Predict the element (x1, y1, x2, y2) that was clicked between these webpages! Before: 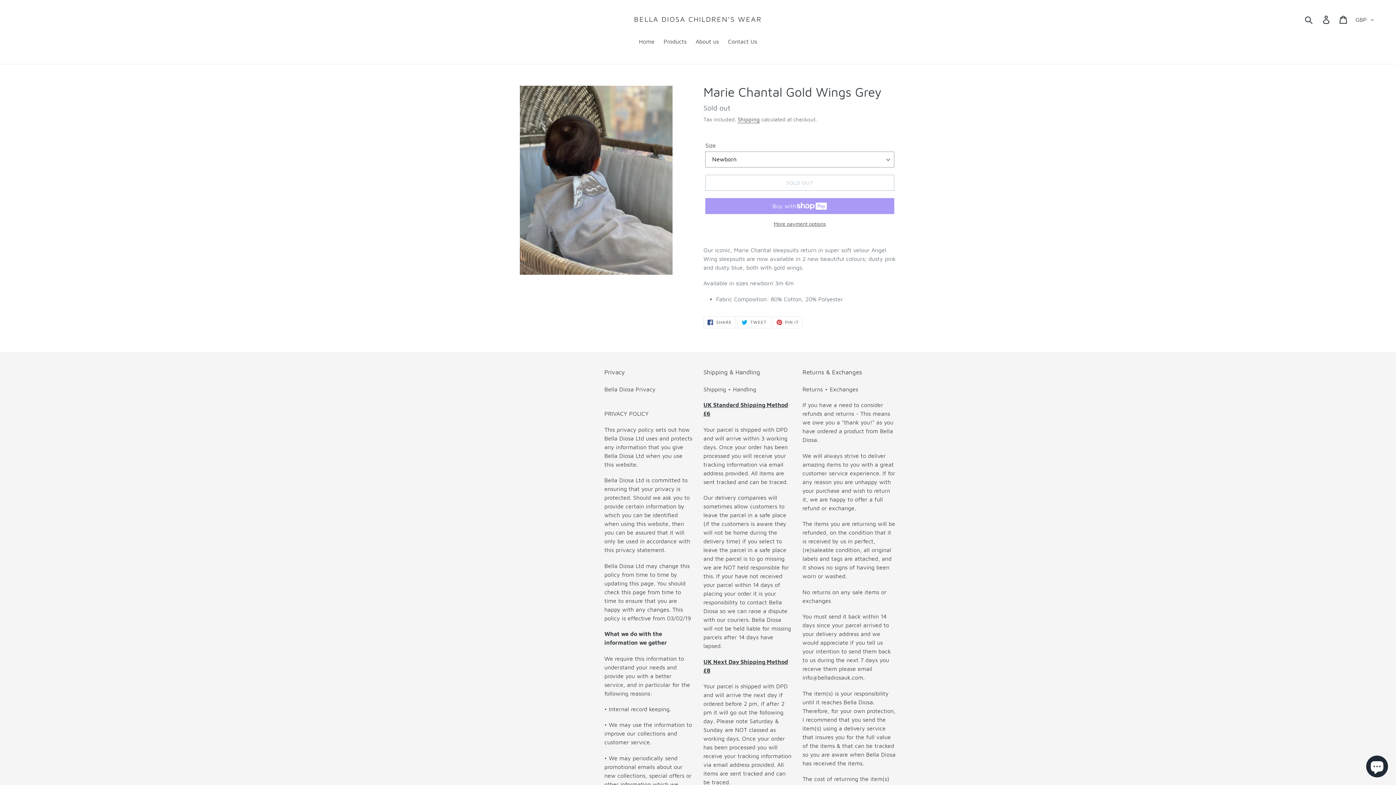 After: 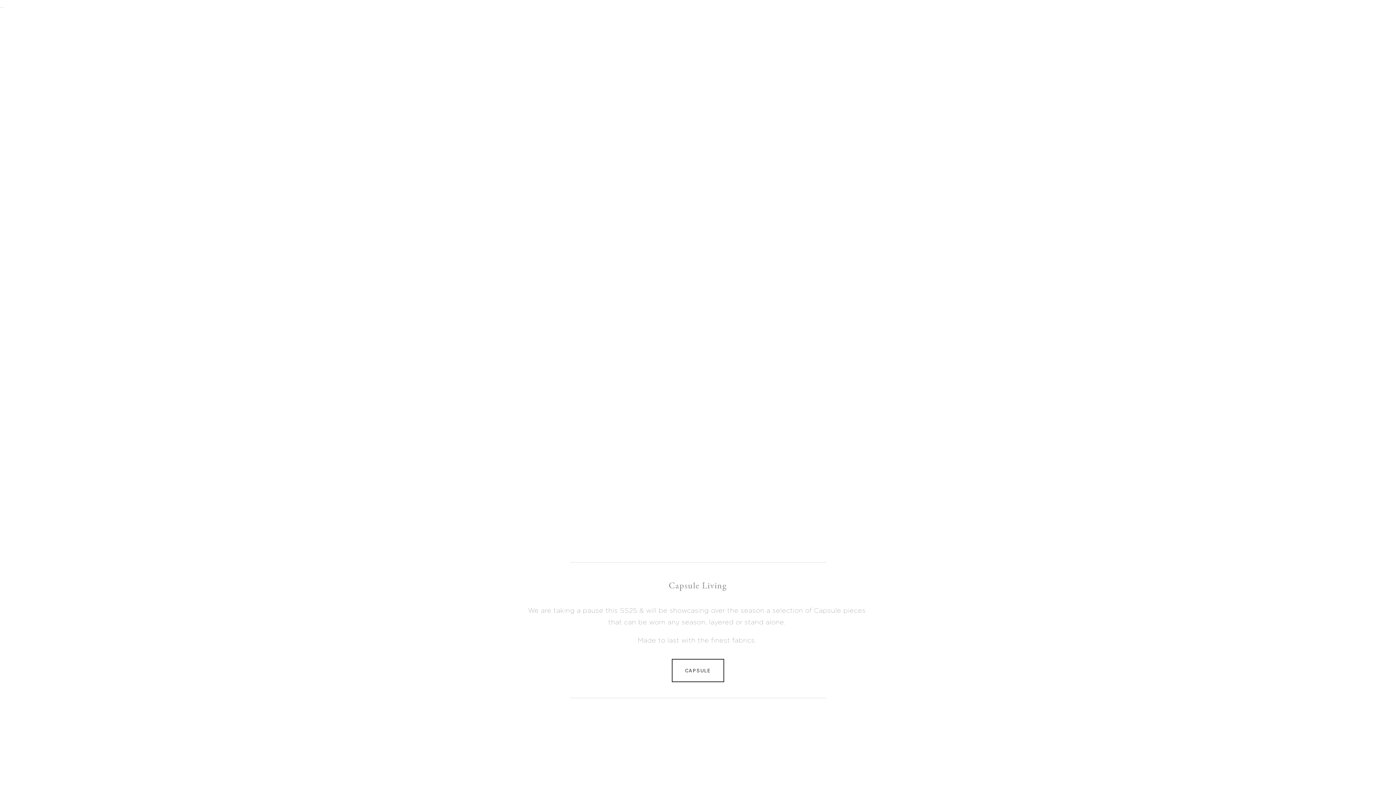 Action: bbox: (635, 36, 658, 46) label: Home